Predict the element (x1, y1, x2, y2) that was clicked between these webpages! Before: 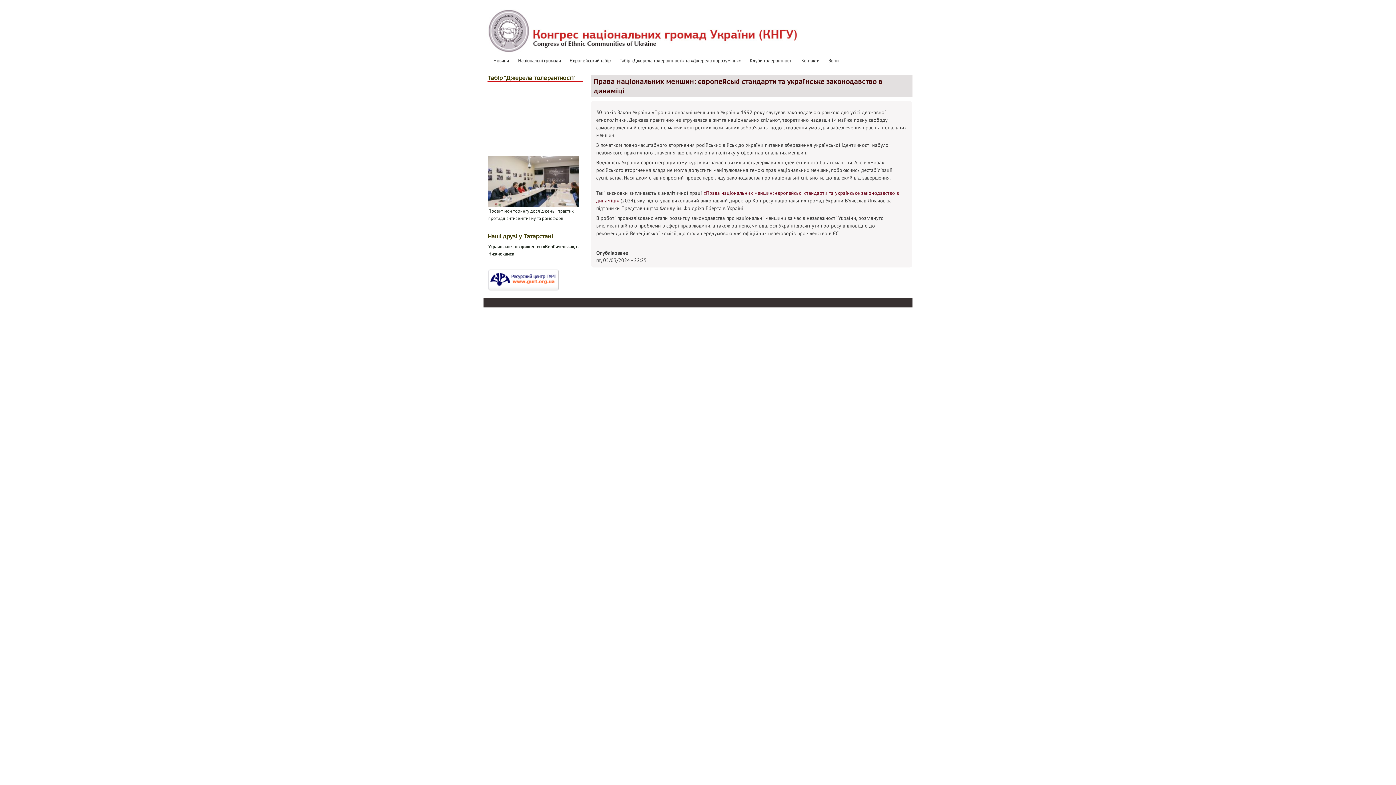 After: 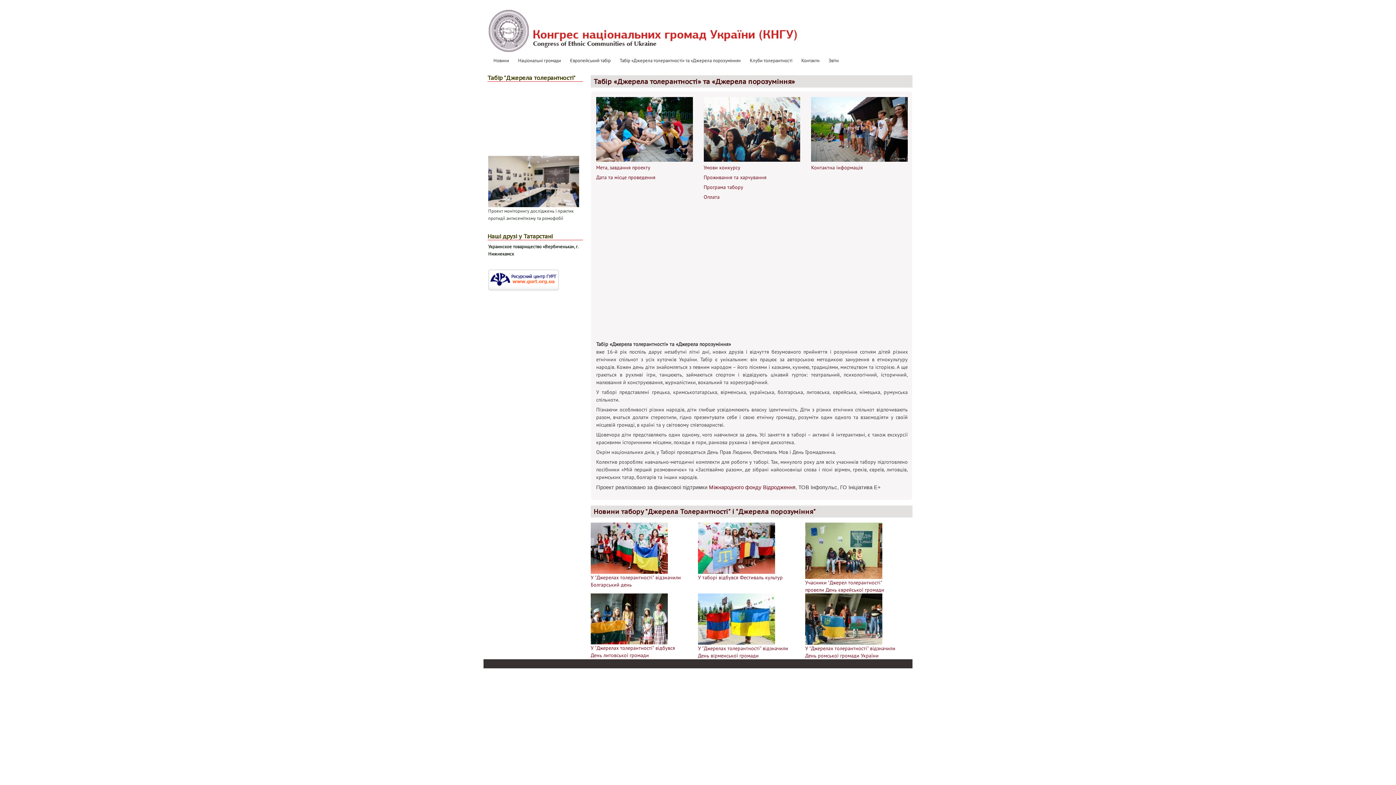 Action: label: Табір «Джерела толерантності» та «Джерела порозуміння» bbox: (616, 53, 744, 67)